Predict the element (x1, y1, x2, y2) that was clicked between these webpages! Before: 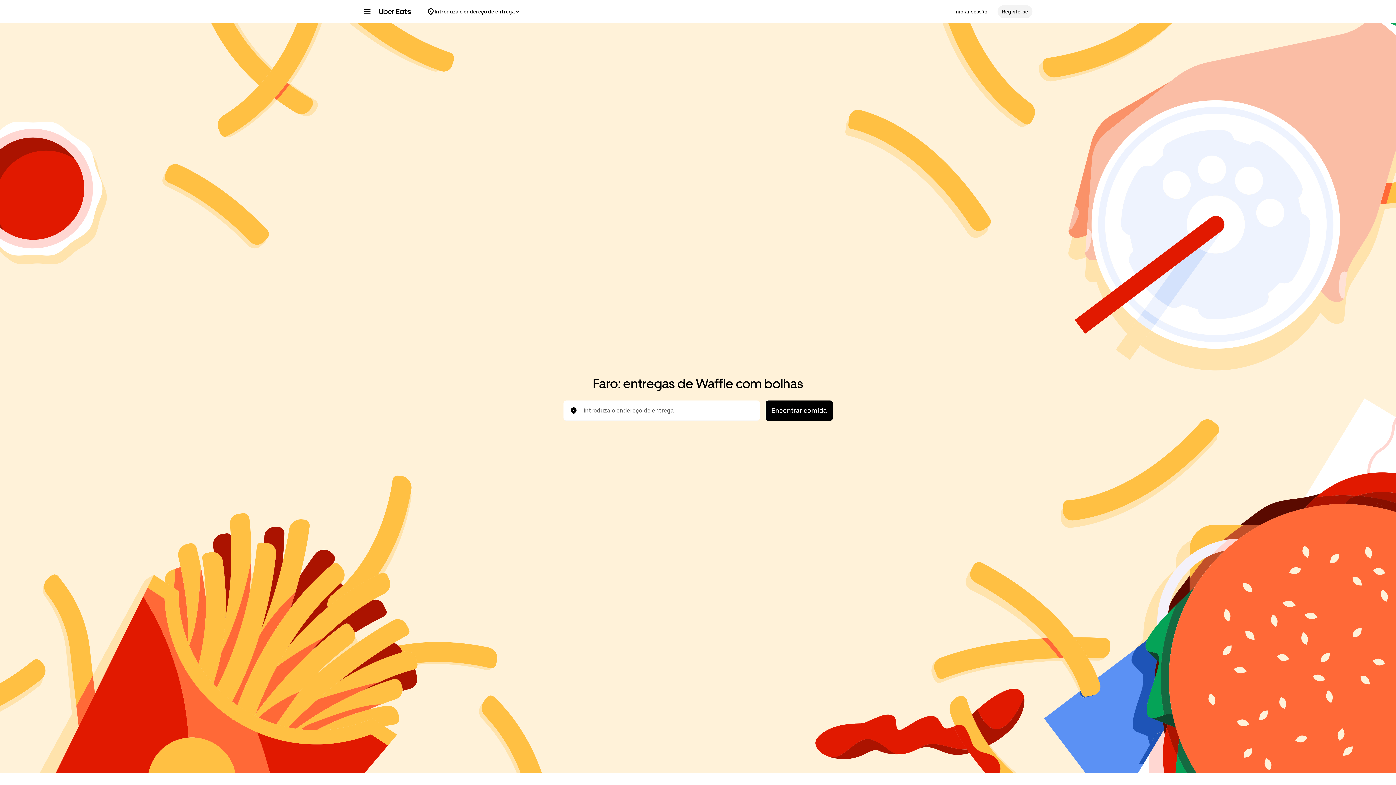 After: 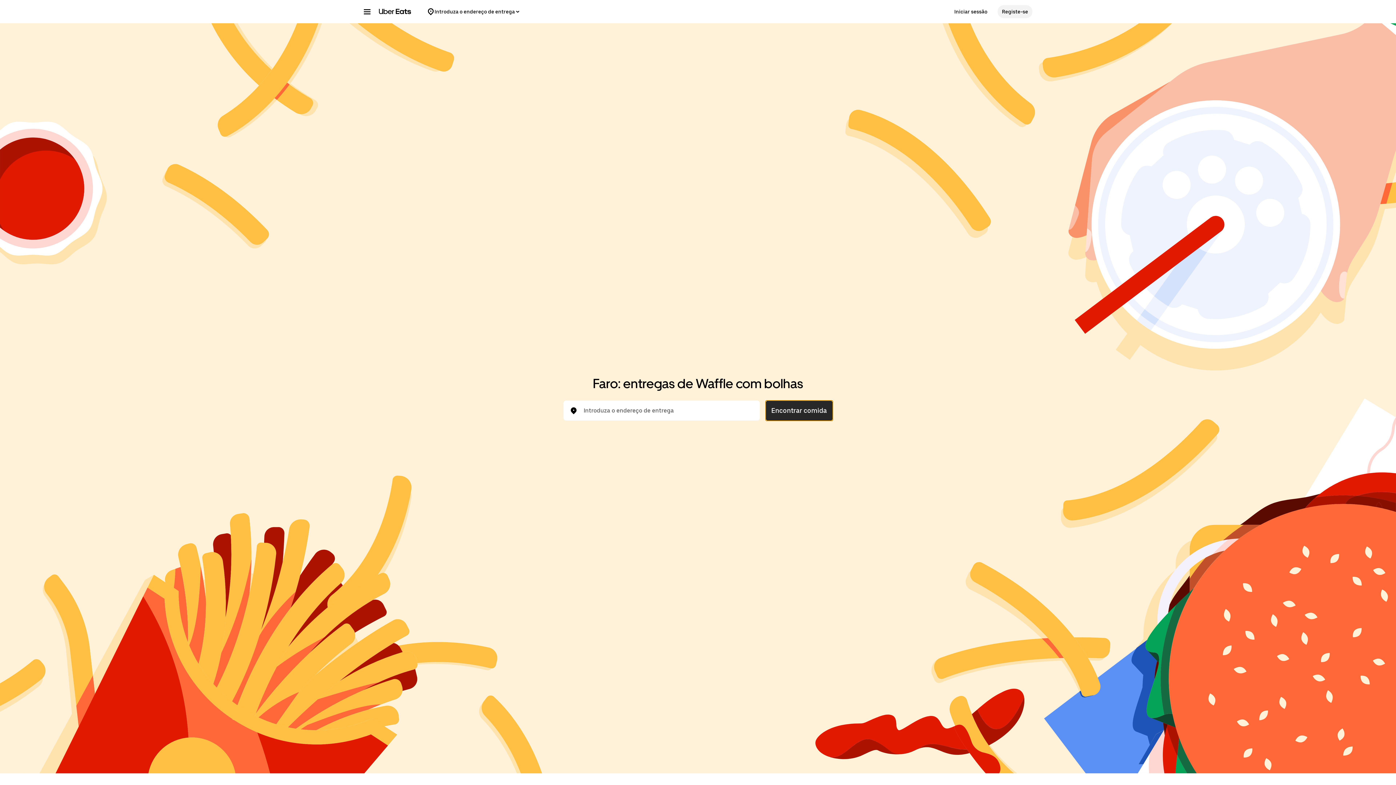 Action: bbox: (765, 400, 832, 421) label: Encontrar comida